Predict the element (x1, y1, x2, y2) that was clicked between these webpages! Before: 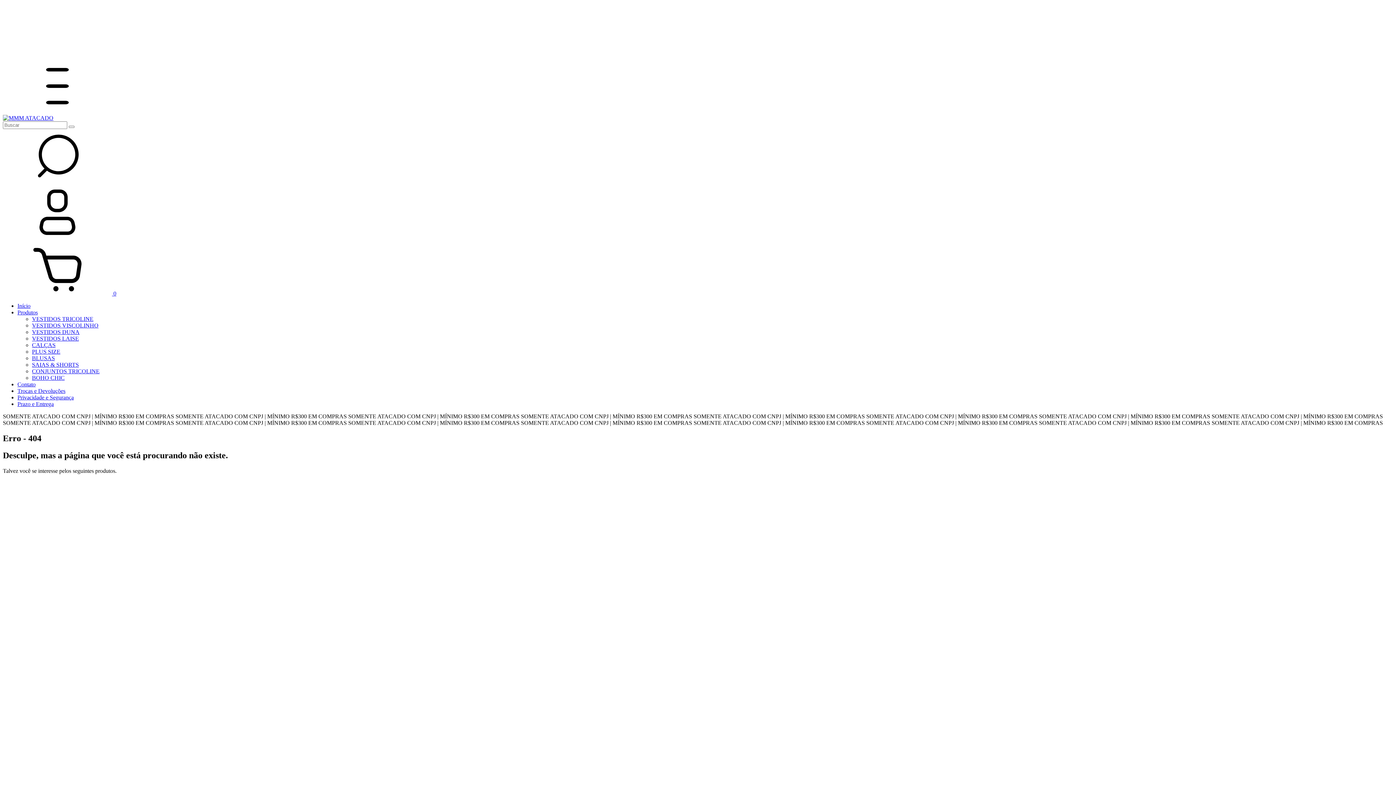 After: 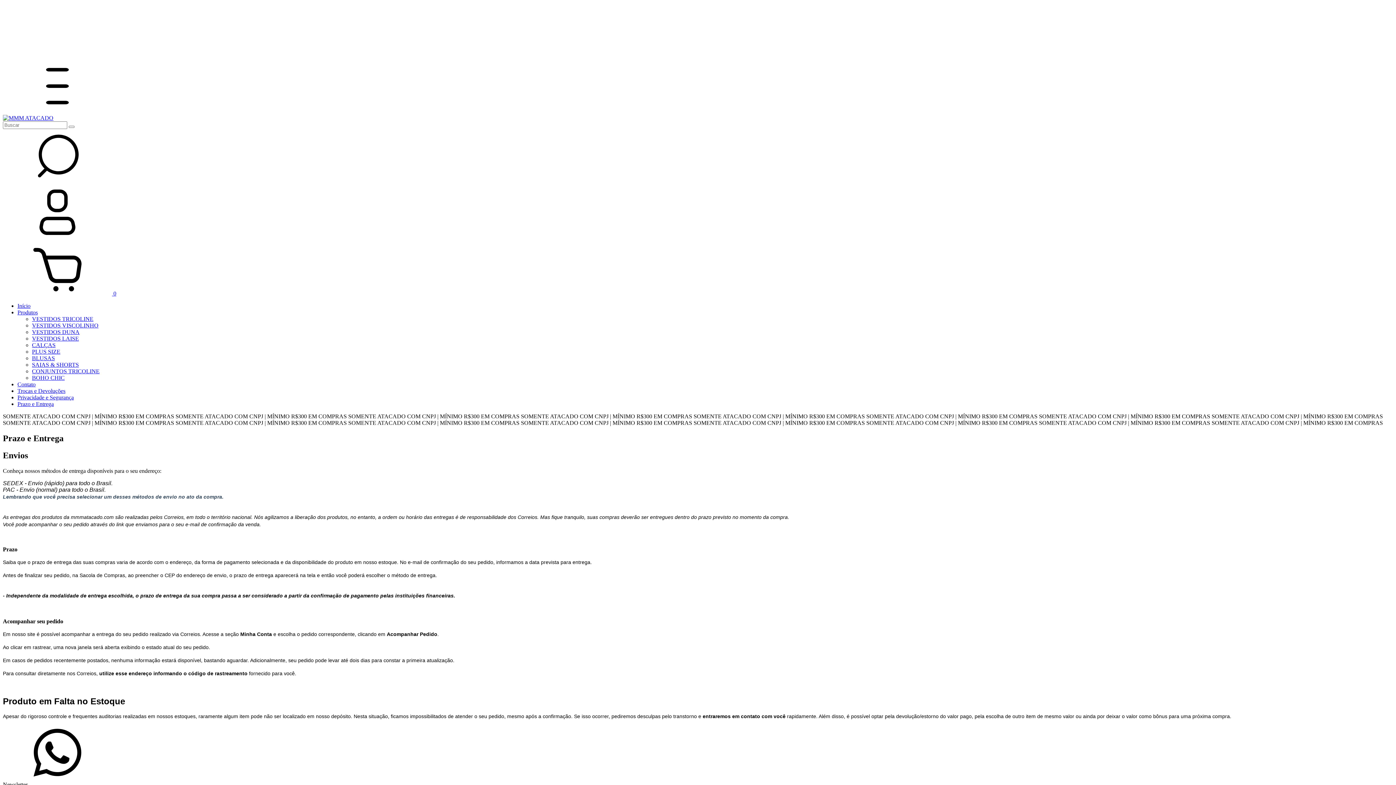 Action: bbox: (17, 401, 53, 407) label: Prazo e Entrega